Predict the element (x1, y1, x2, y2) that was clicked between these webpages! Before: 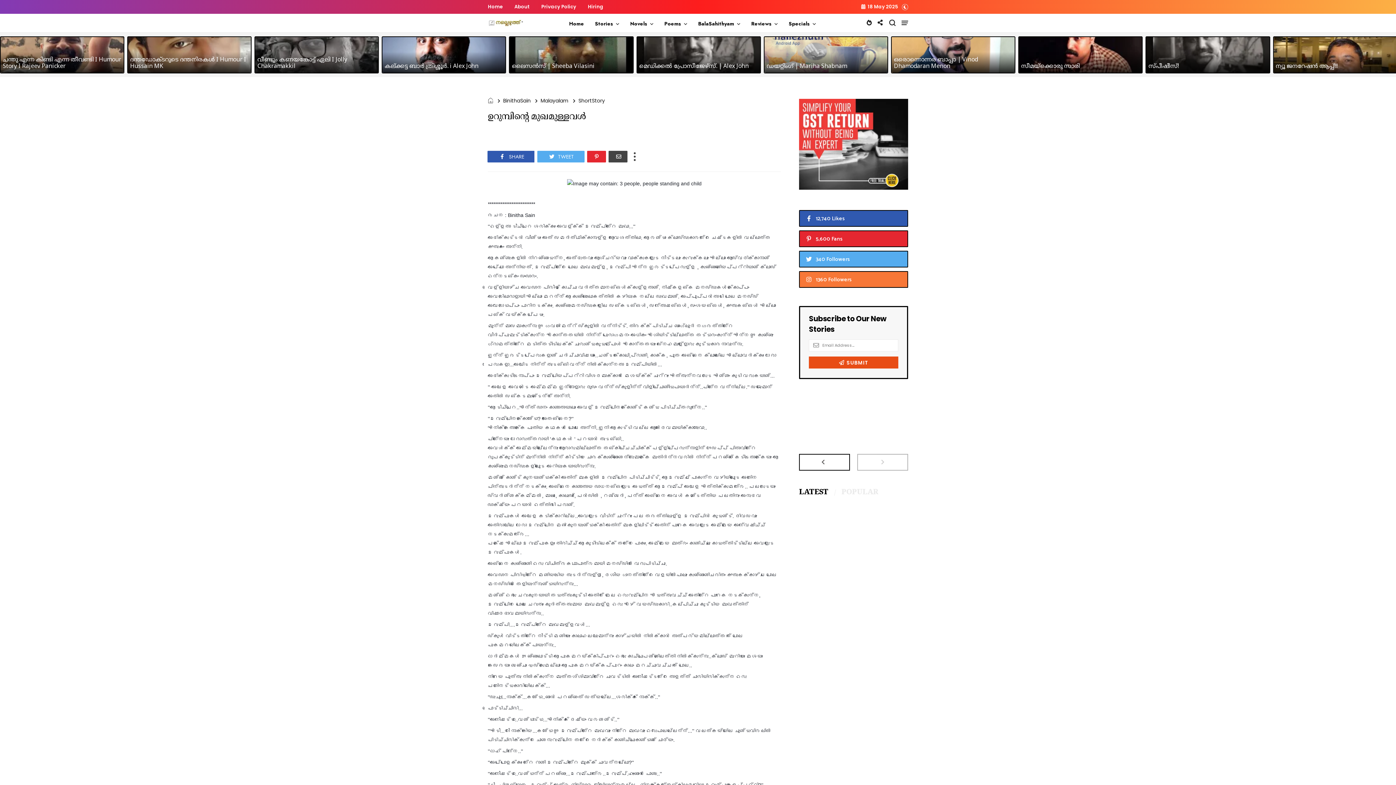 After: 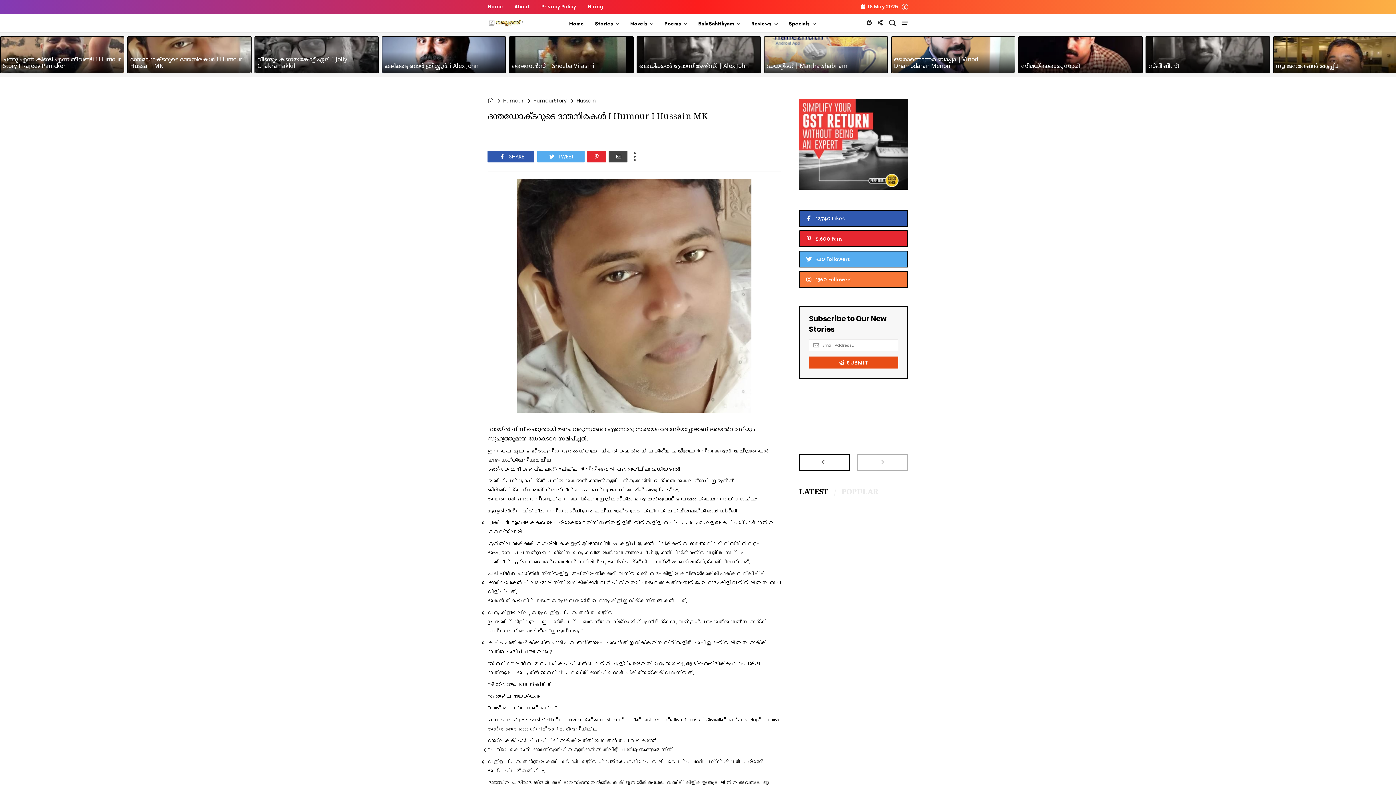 Action: label: ദന്തഡോക്ടറുടെ ദന്തനിരകൾ I Humour I Hussain MK bbox: (130, 56, 246, 70)